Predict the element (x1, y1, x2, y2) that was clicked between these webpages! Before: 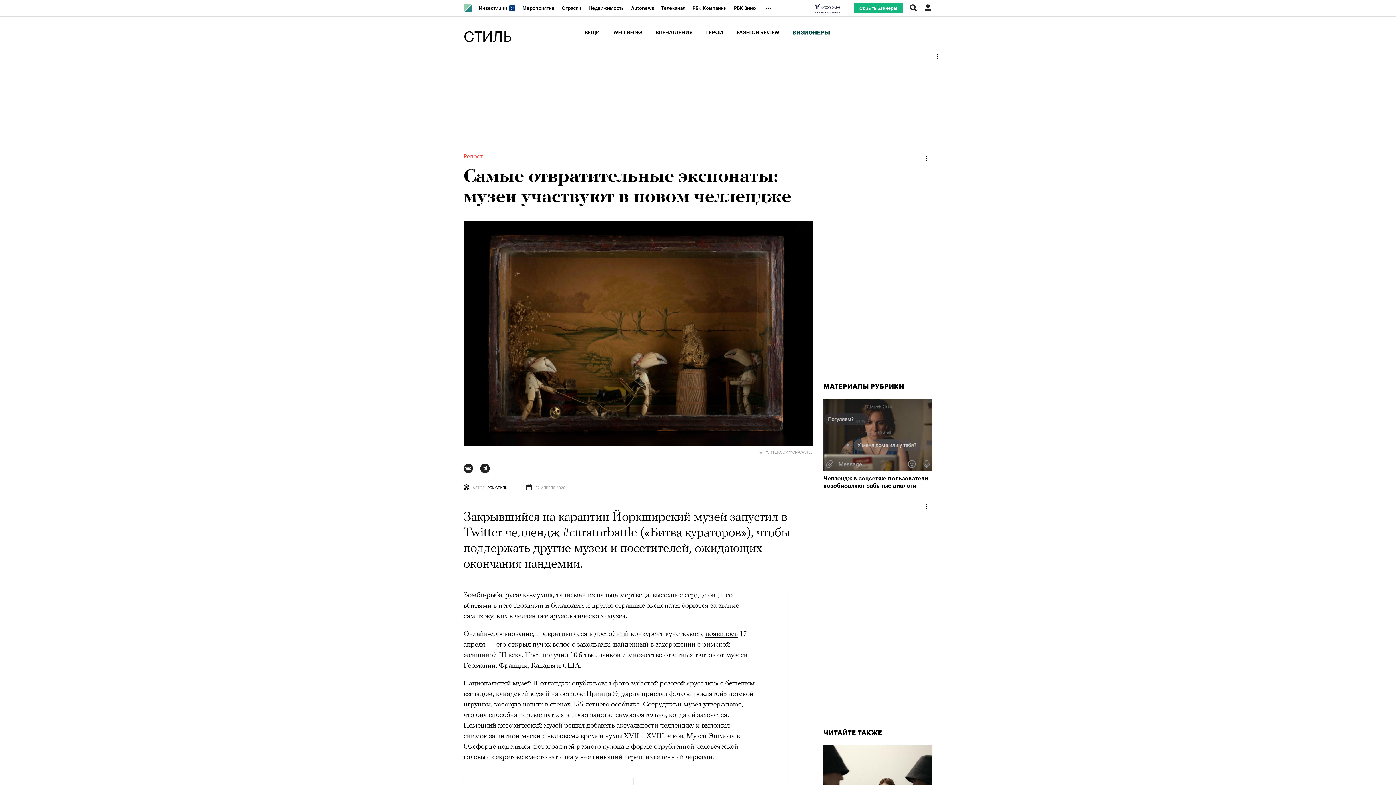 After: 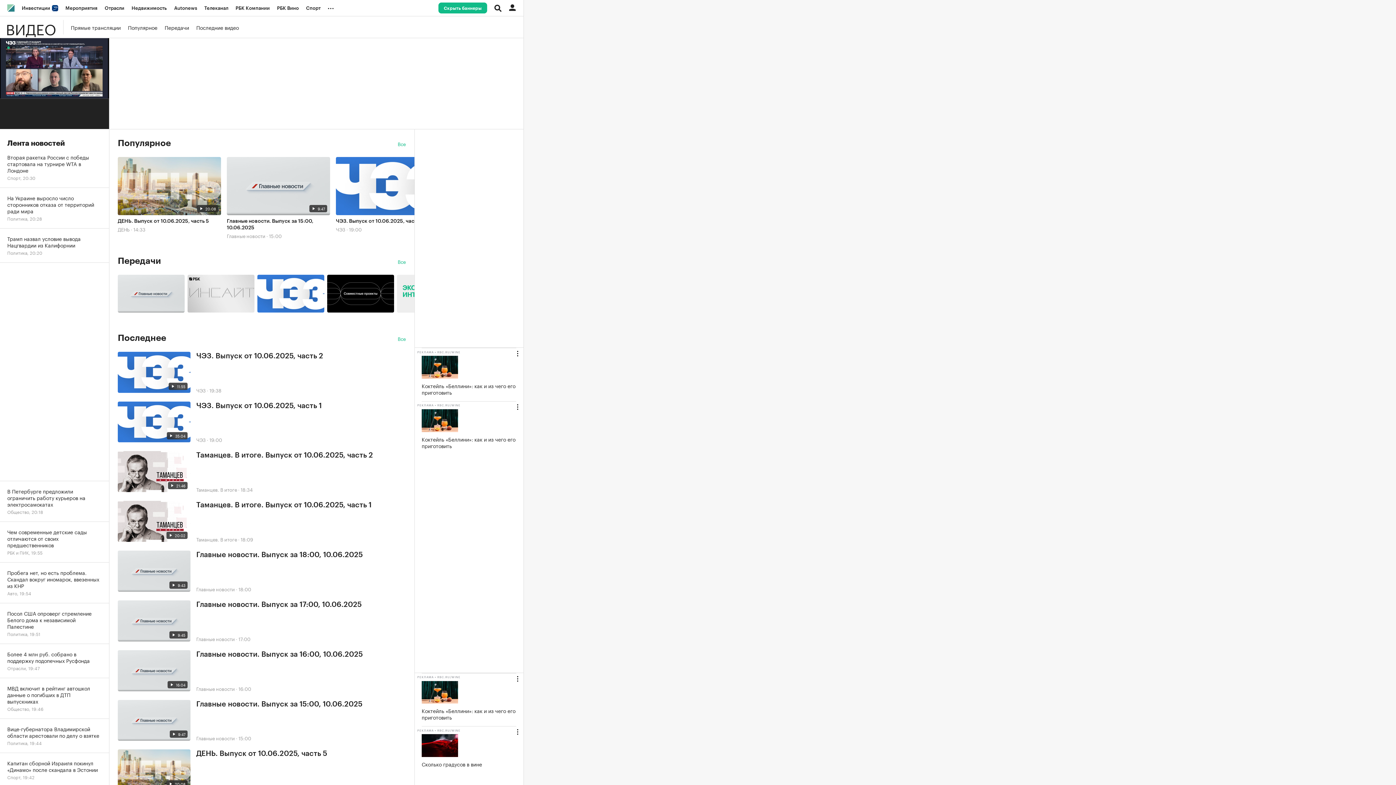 Action: label: Телеканал bbox: (657, 0, 689, 16)